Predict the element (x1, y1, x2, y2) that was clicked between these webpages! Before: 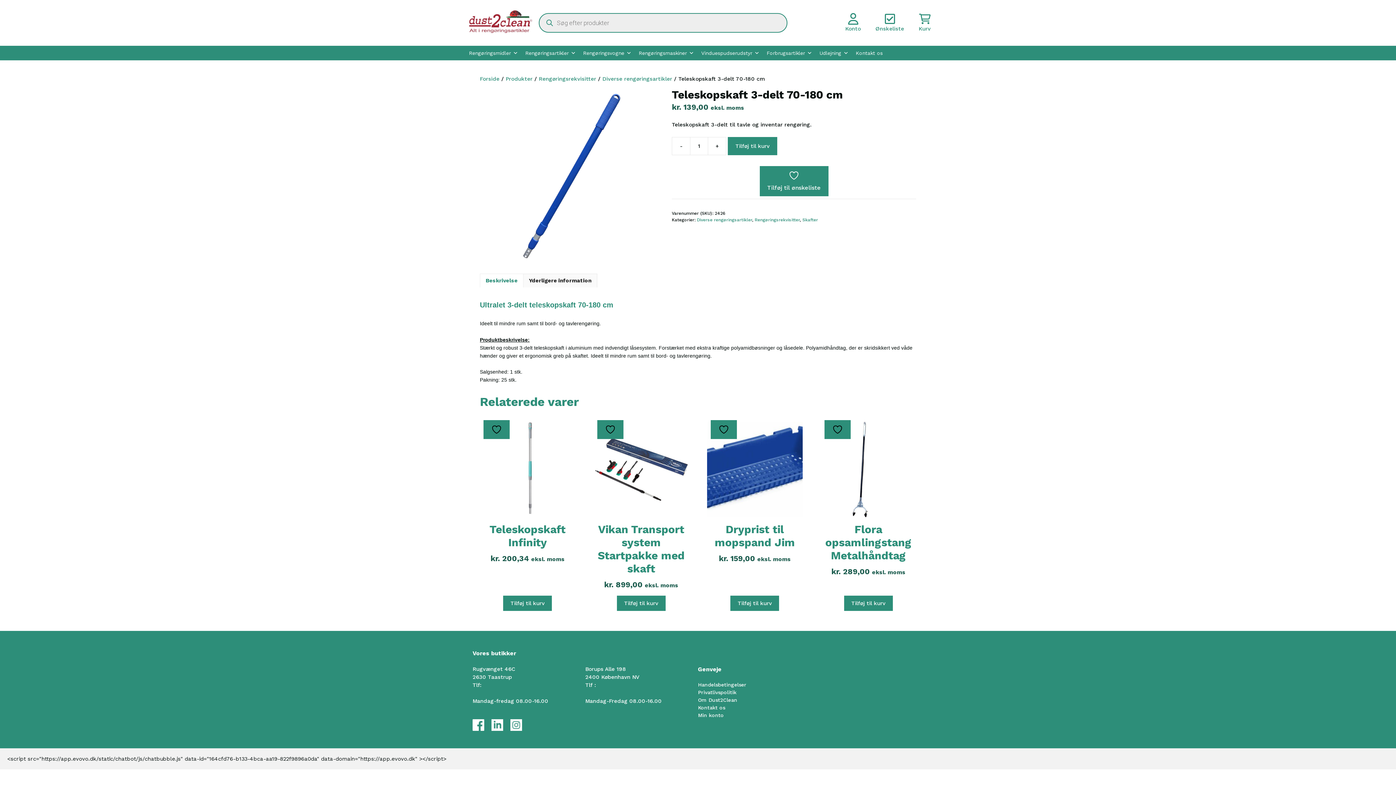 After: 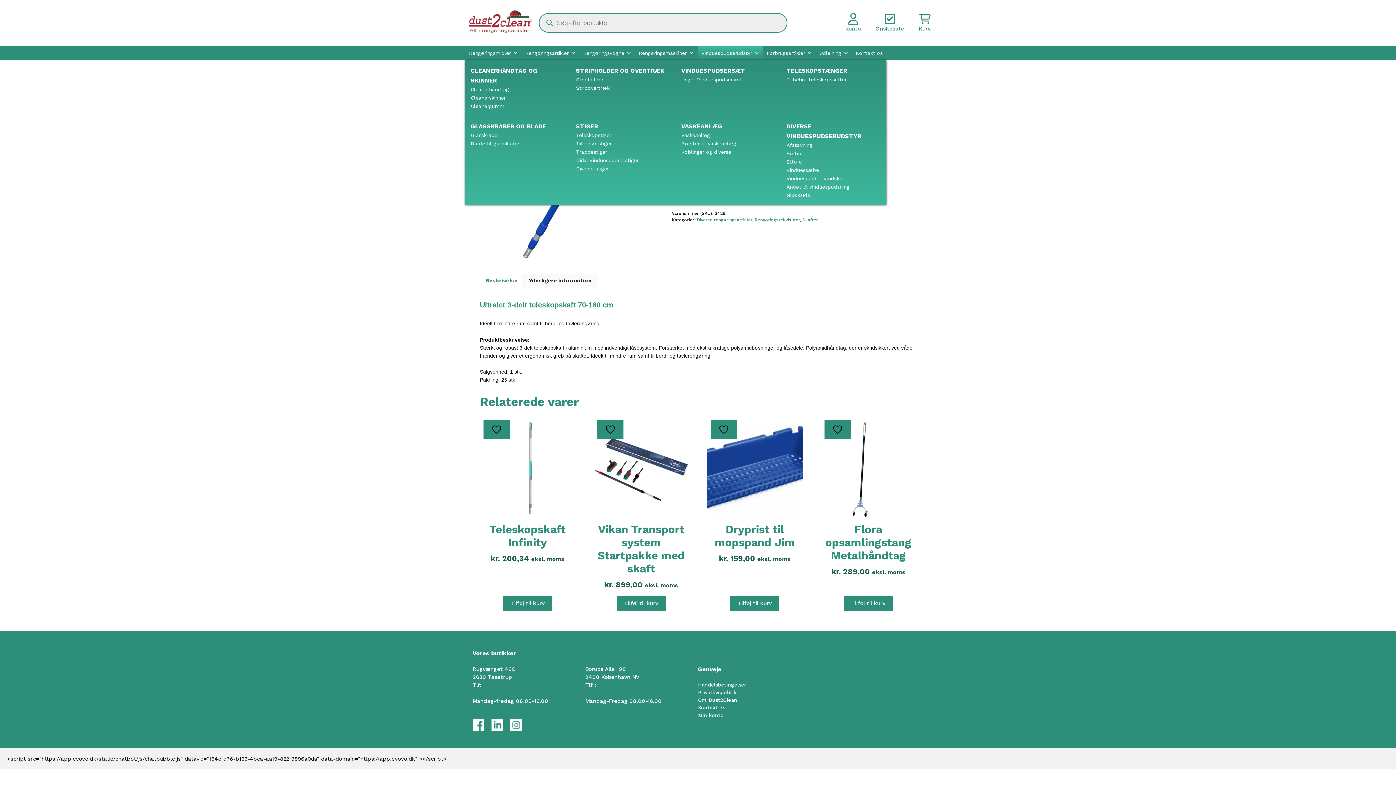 Action: bbox: (697, 45, 763, 60) label: Vinduespudserudstyr